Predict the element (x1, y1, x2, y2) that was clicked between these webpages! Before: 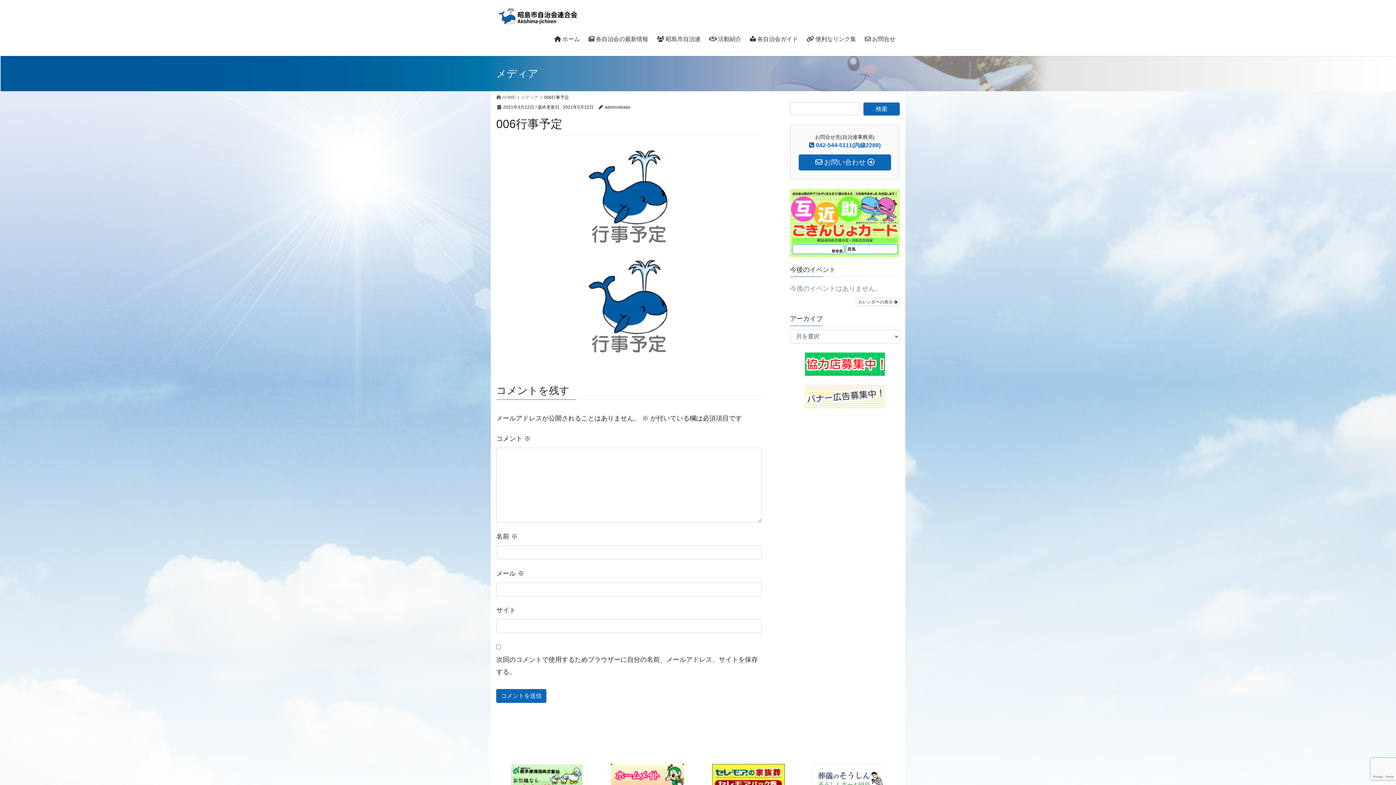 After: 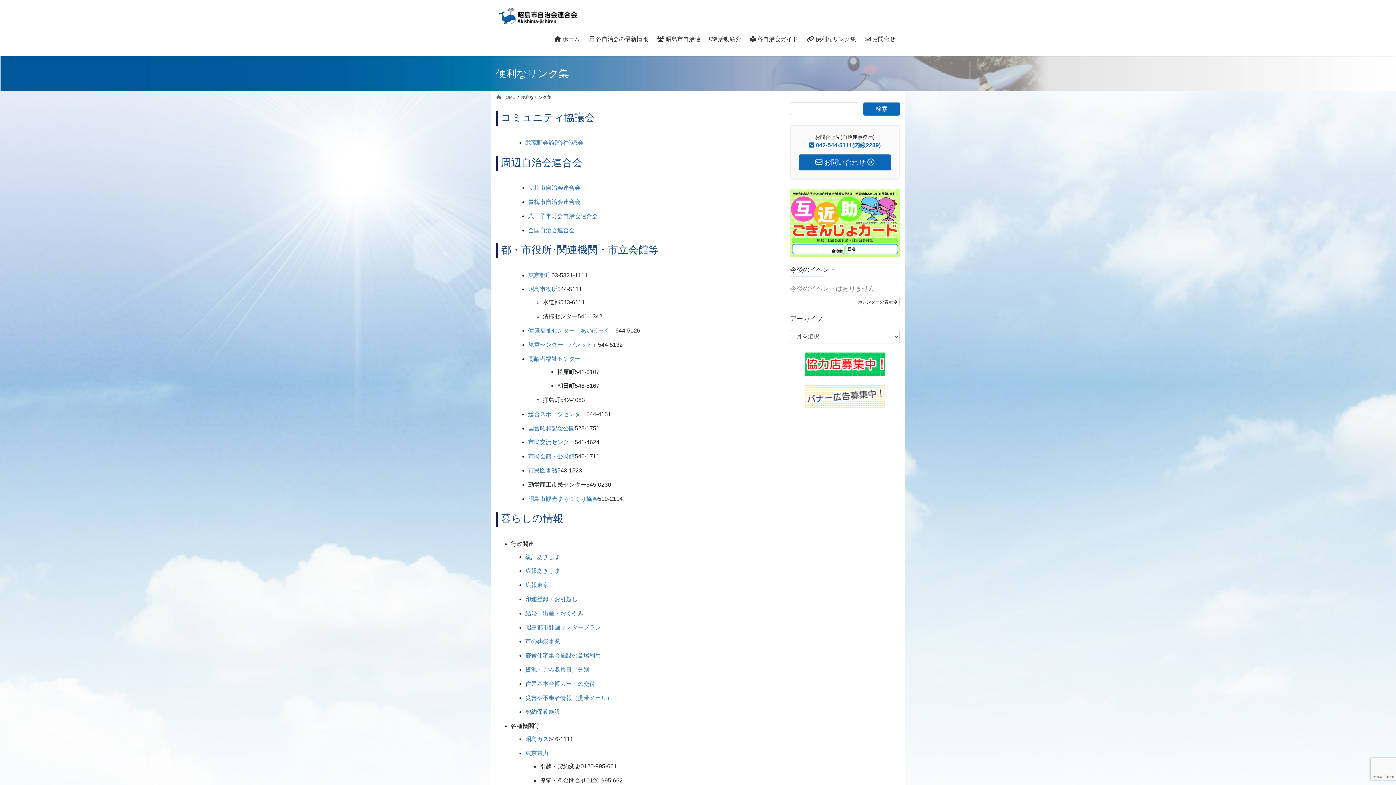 Action: bbox: (802, 30, 860, 48) label:  便利なリンク集